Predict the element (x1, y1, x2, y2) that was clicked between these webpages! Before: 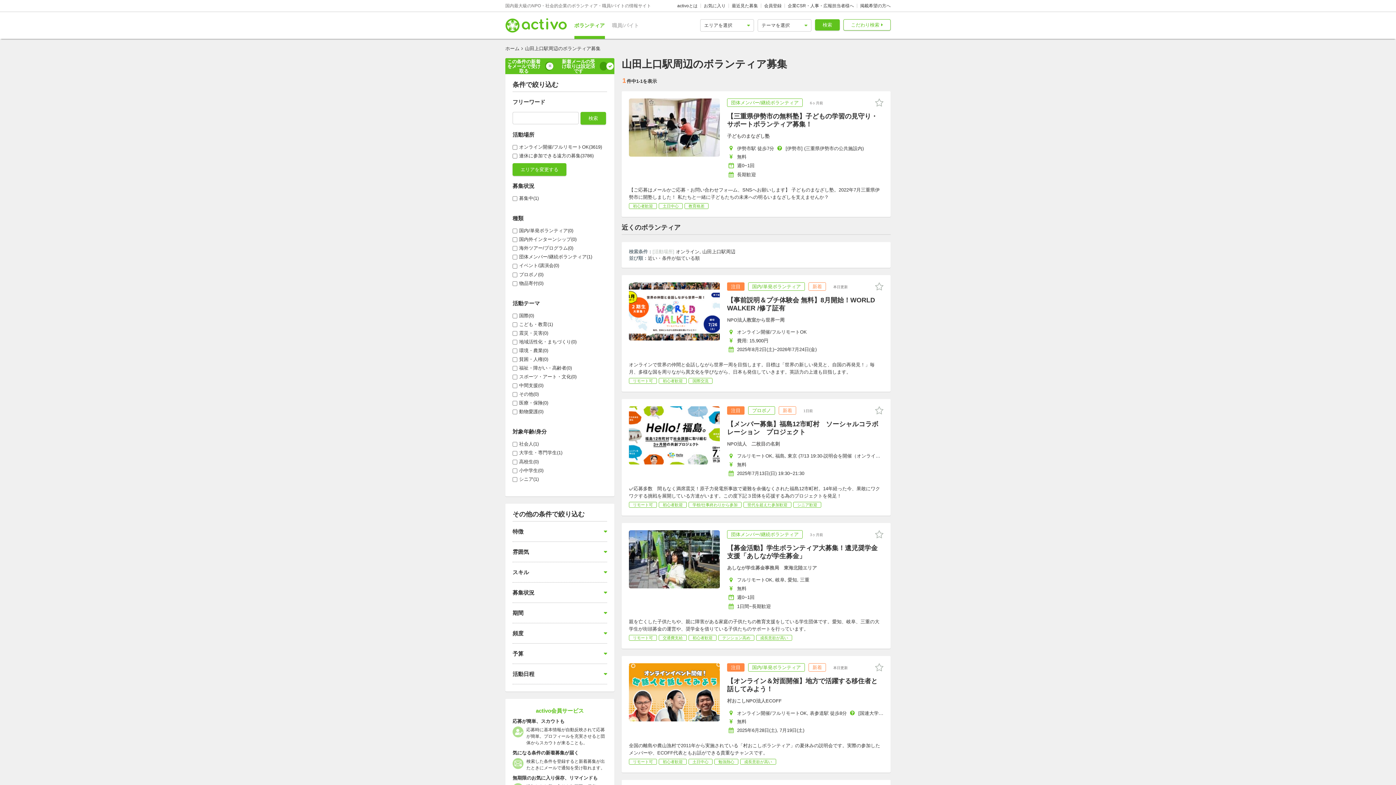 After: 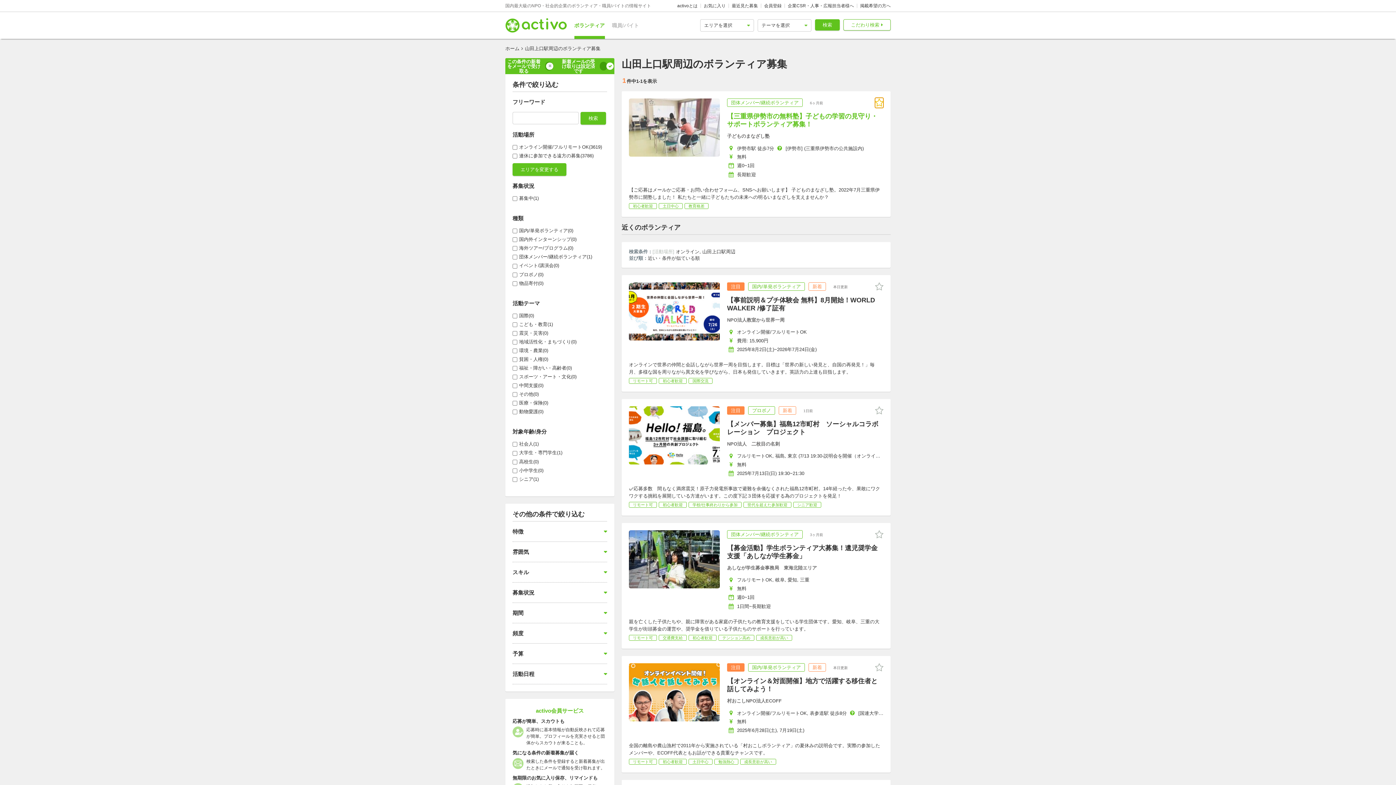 Action: bbox: (875, 98, 883, 107)